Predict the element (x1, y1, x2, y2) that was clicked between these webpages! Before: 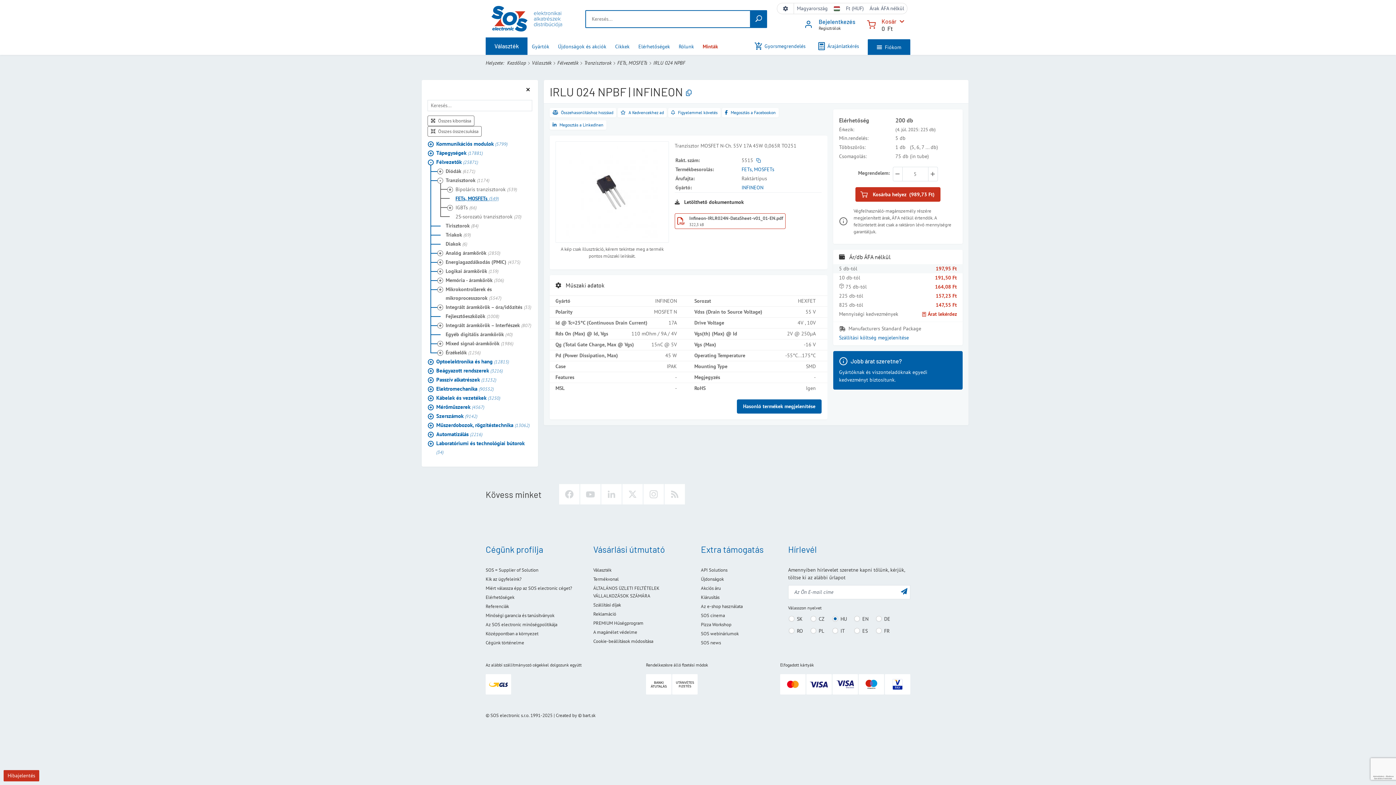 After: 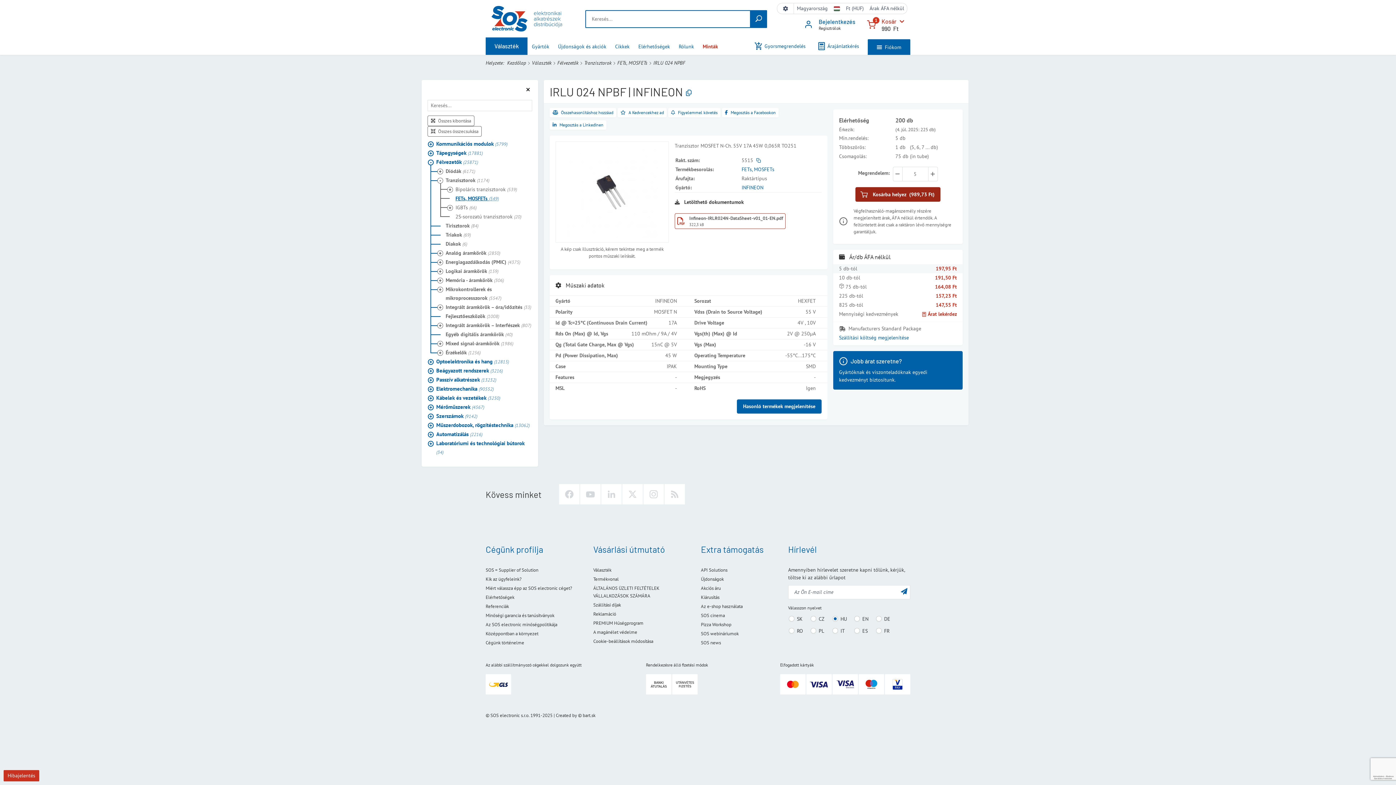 Action: label: Kosárba helyez  (989,73 Ft) bbox: (855, 187, 940, 201)